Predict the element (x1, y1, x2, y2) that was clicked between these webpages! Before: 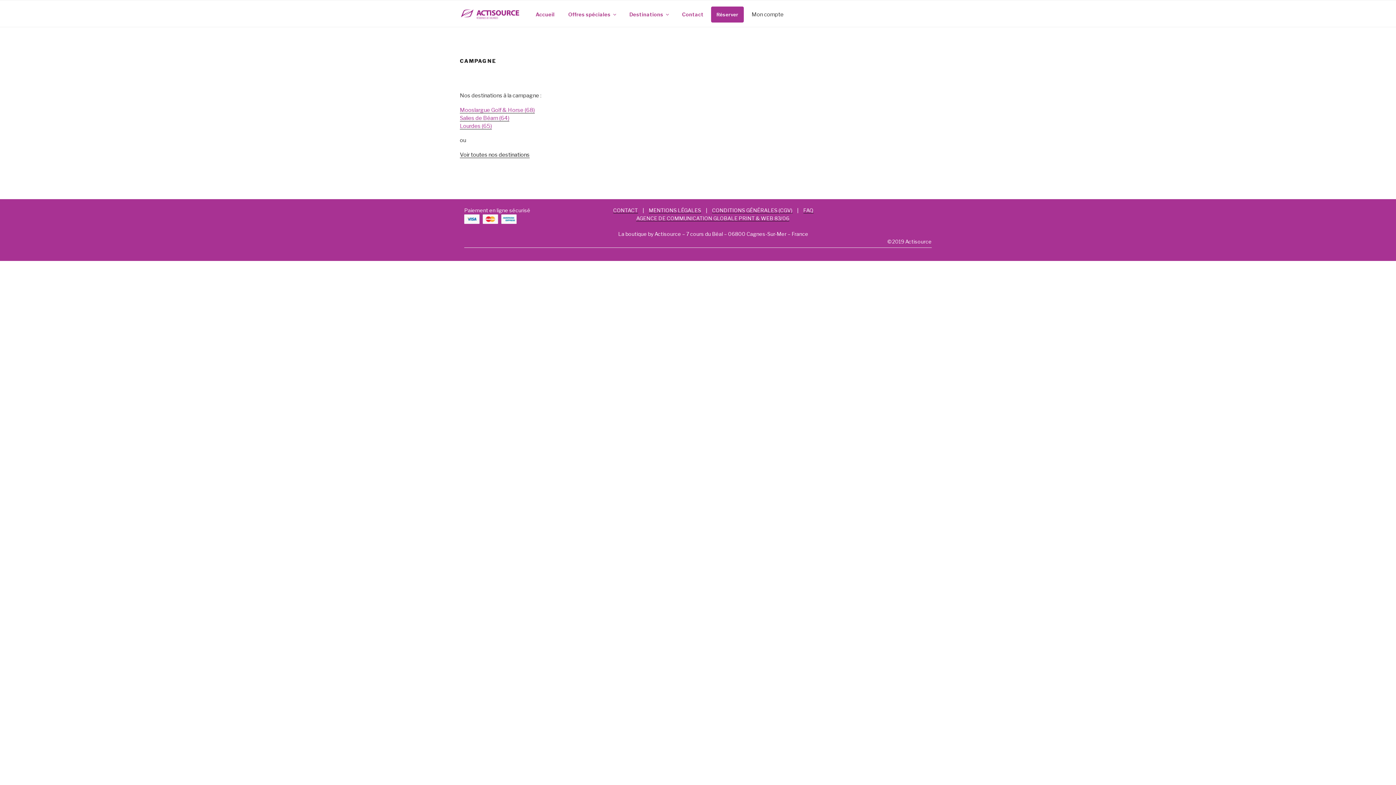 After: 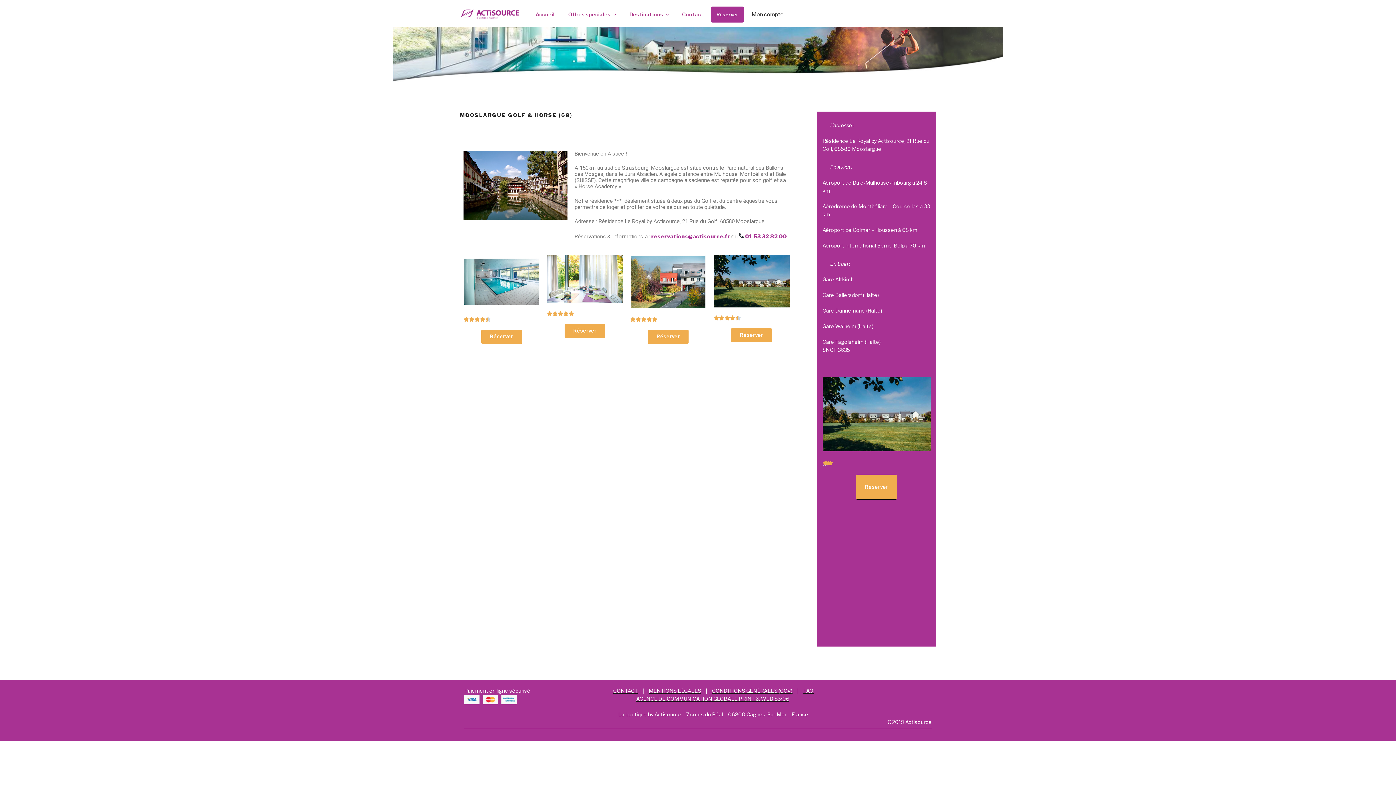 Action: bbox: (460, 106, 534, 113) label: Mooslargue Golf & Horse (68)